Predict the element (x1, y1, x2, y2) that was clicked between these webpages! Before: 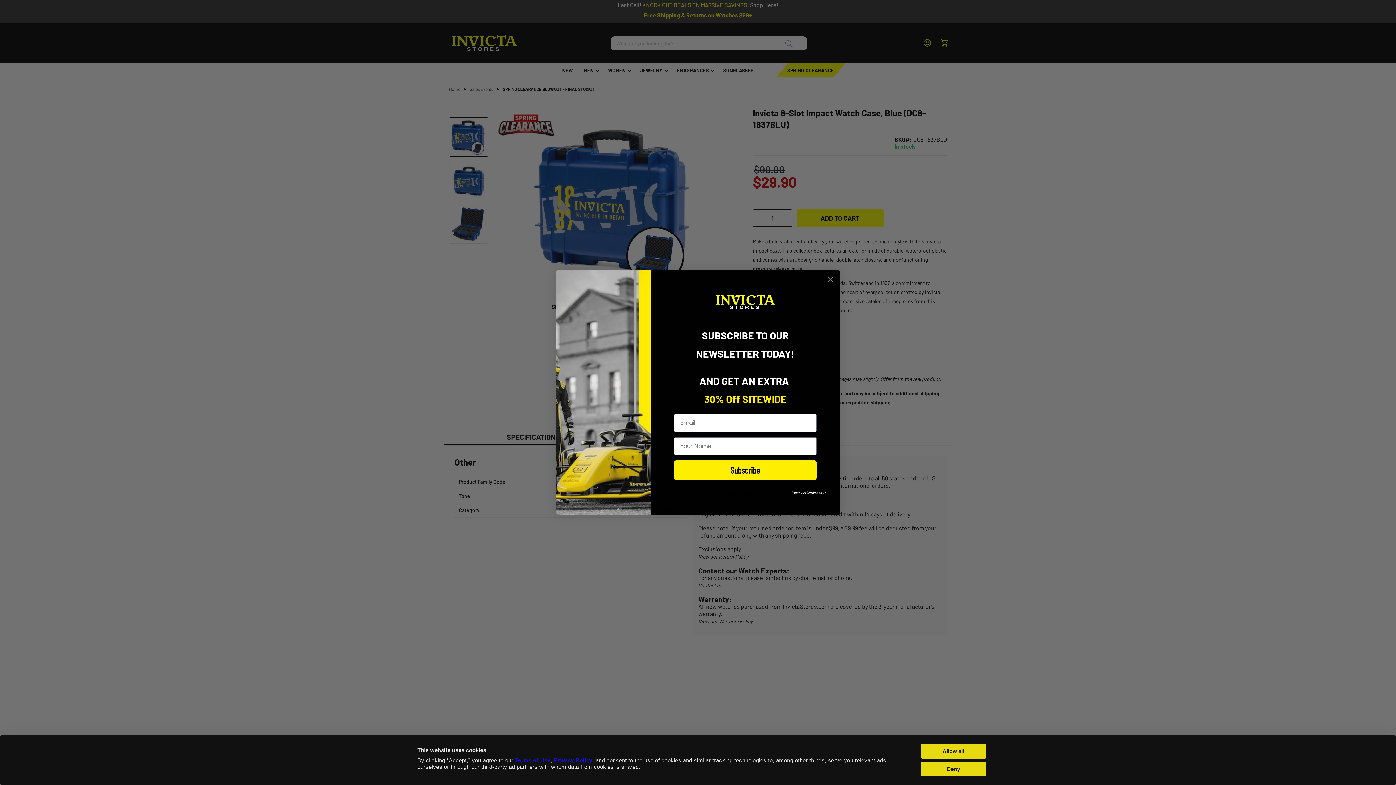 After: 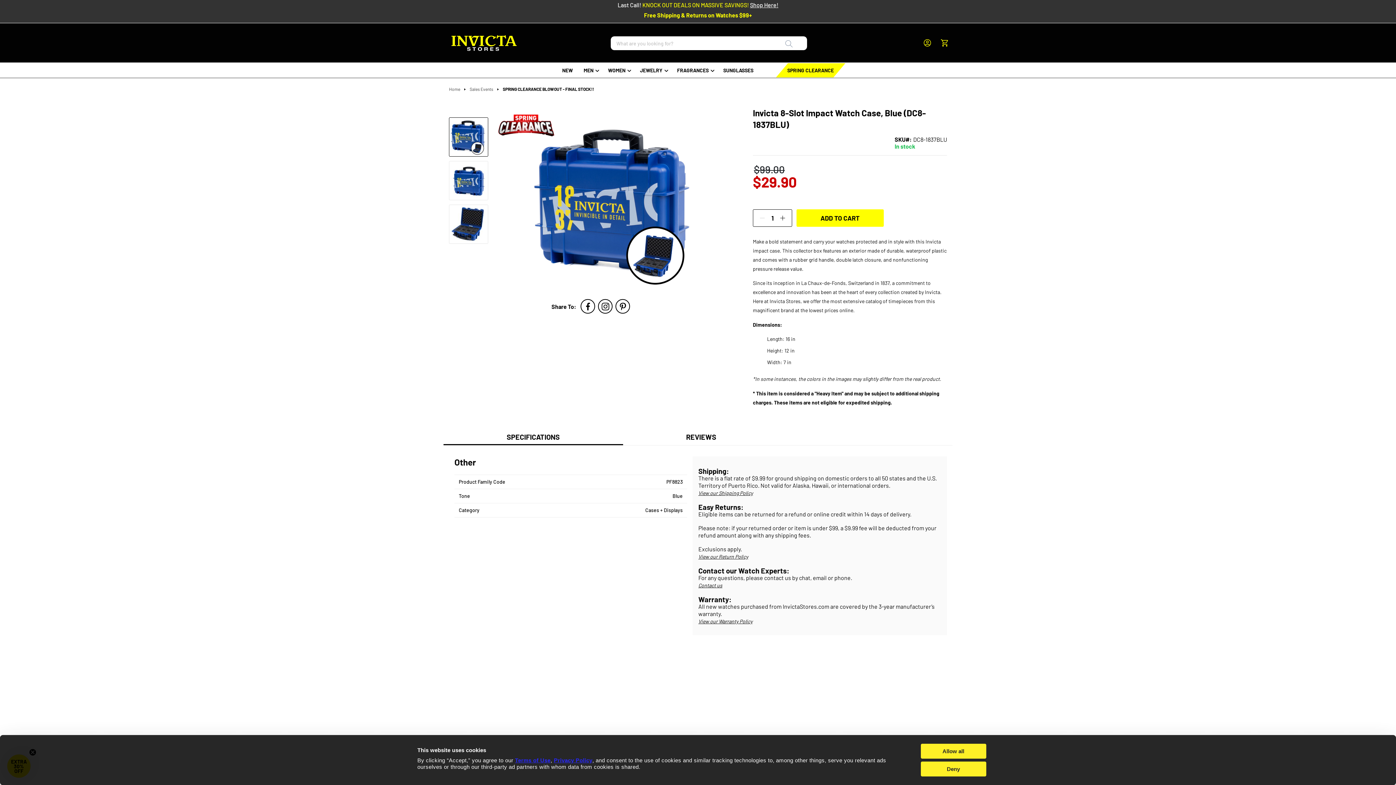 Action: bbox: (824, 273, 837, 286) label: Close dialog